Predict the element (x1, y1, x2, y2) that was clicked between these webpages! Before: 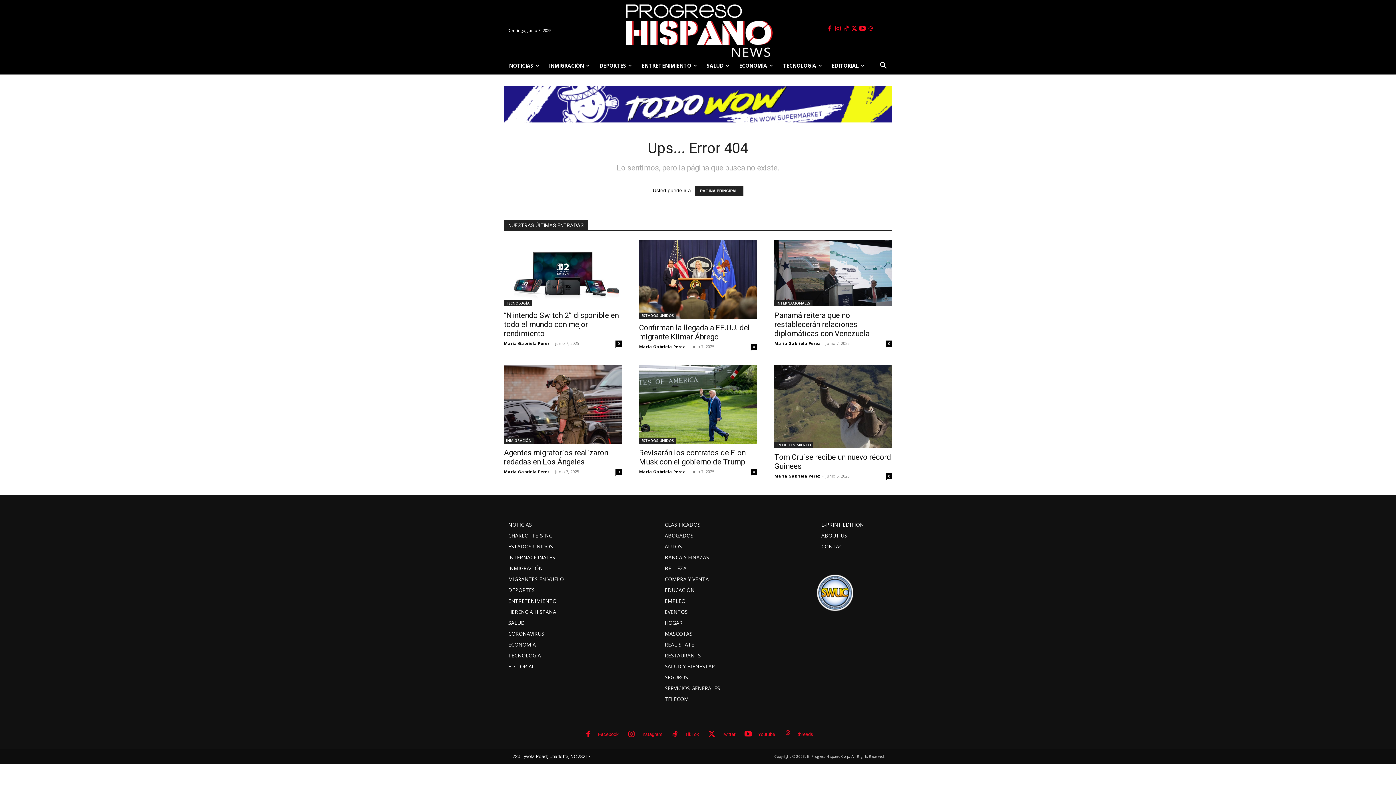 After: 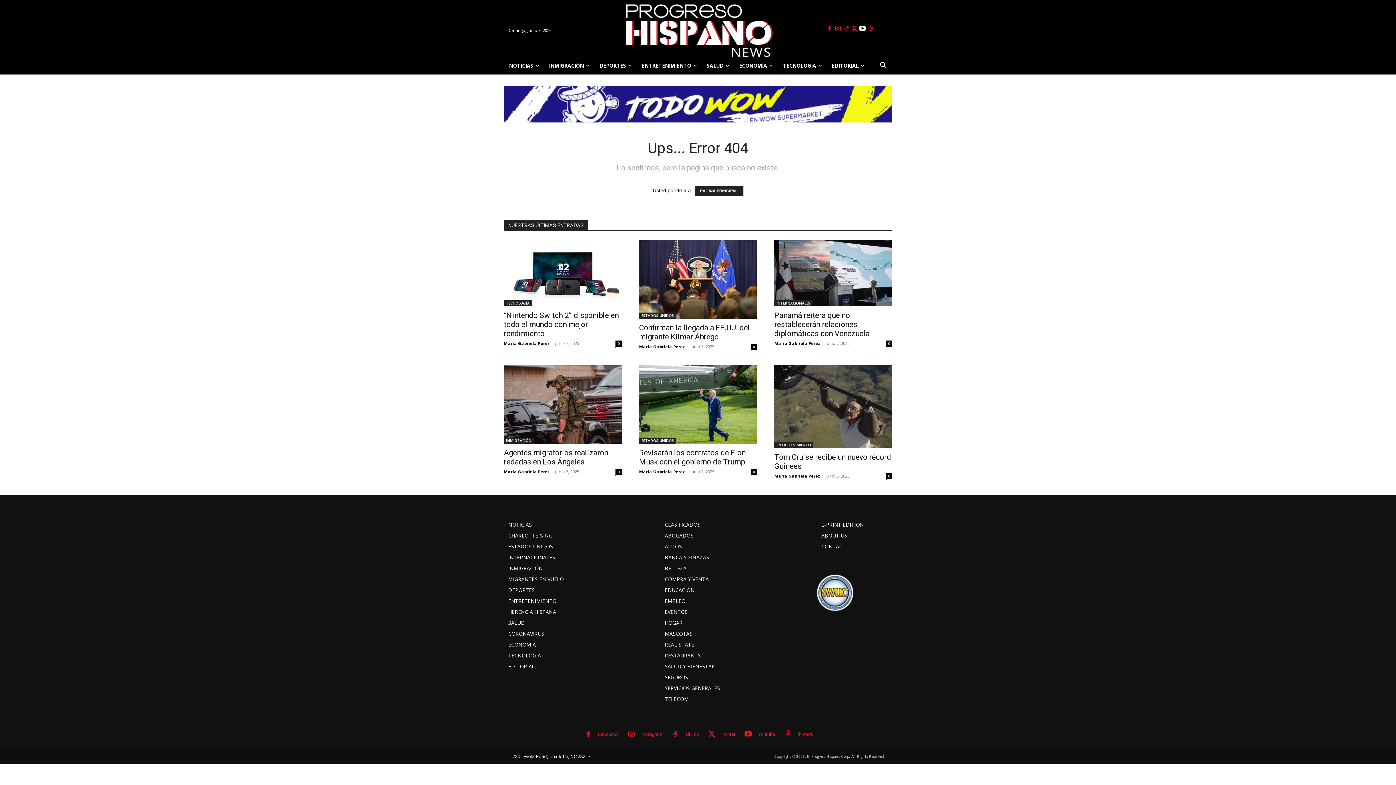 Action: bbox: (858, 25, 866, 33)